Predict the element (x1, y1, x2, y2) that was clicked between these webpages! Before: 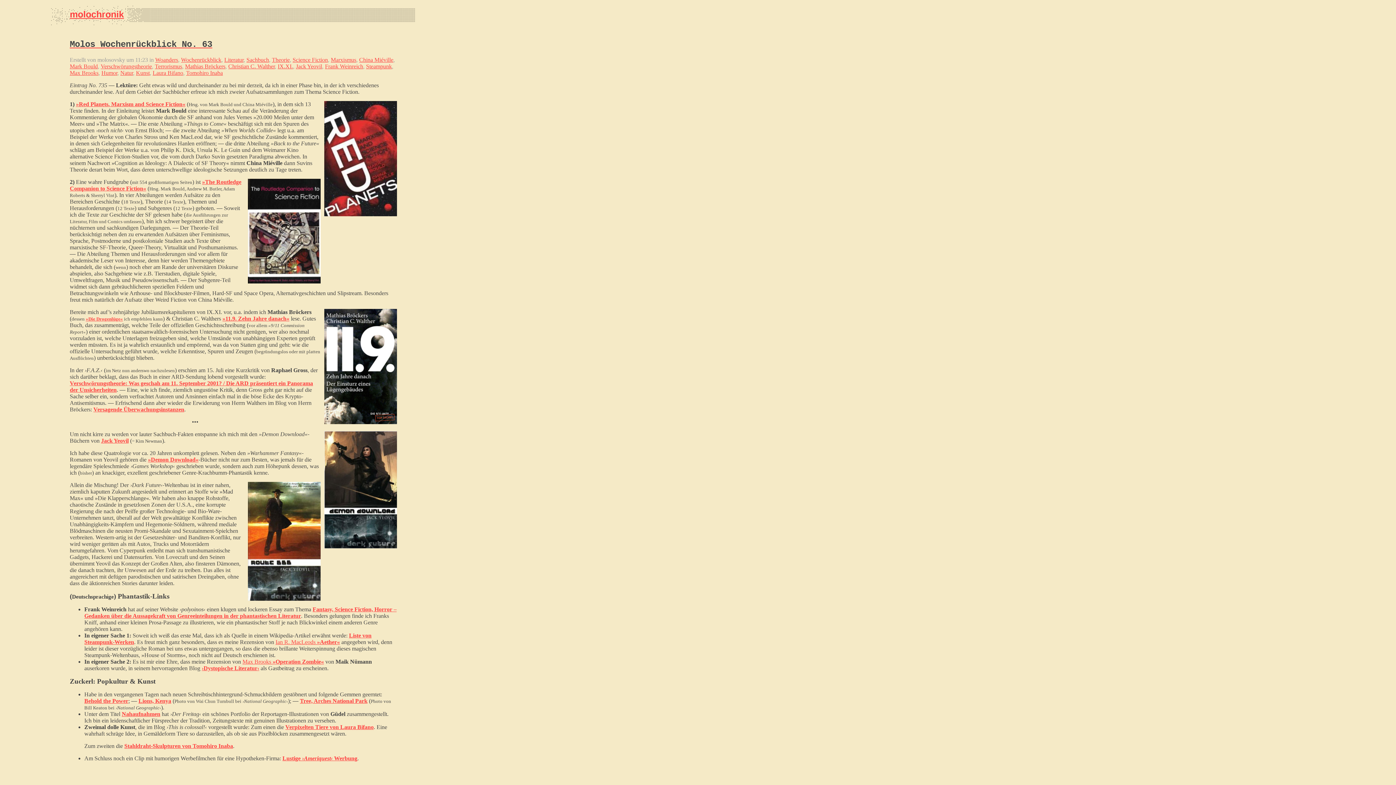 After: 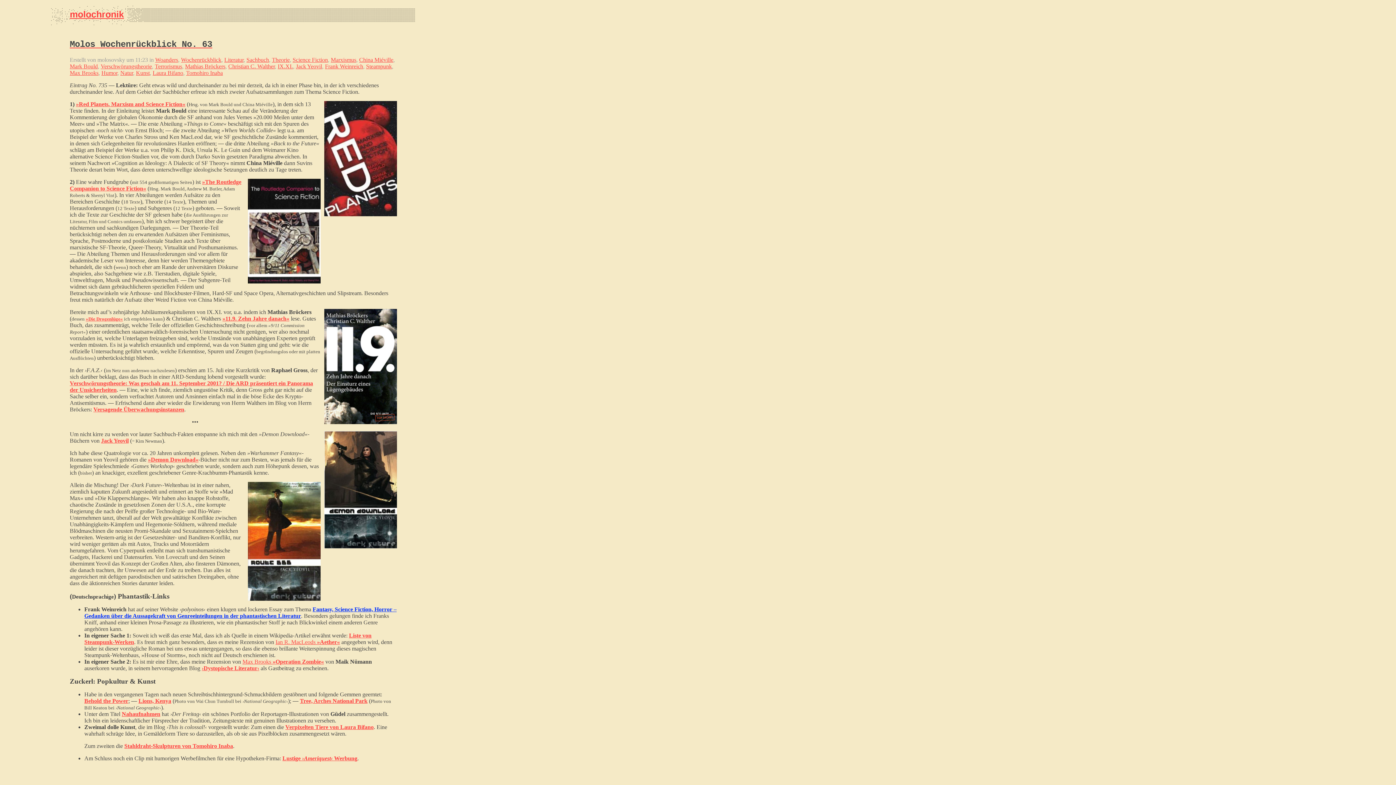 Action: label: Fantasy, Science Fiction, Horror – Gedanken über die Aussagekraft von Genreeinteilungen in der phantastischen Literatur bbox: (84, 606, 396, 619)